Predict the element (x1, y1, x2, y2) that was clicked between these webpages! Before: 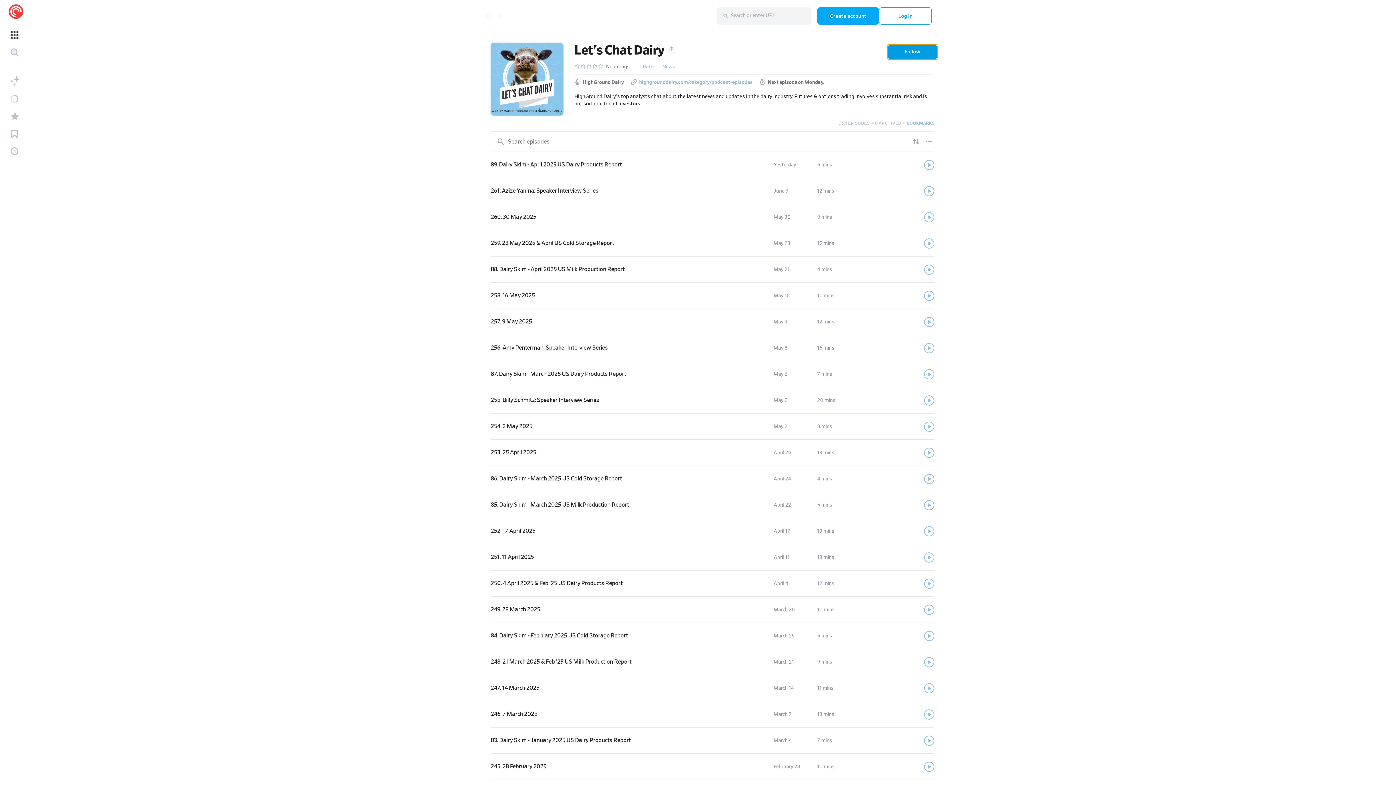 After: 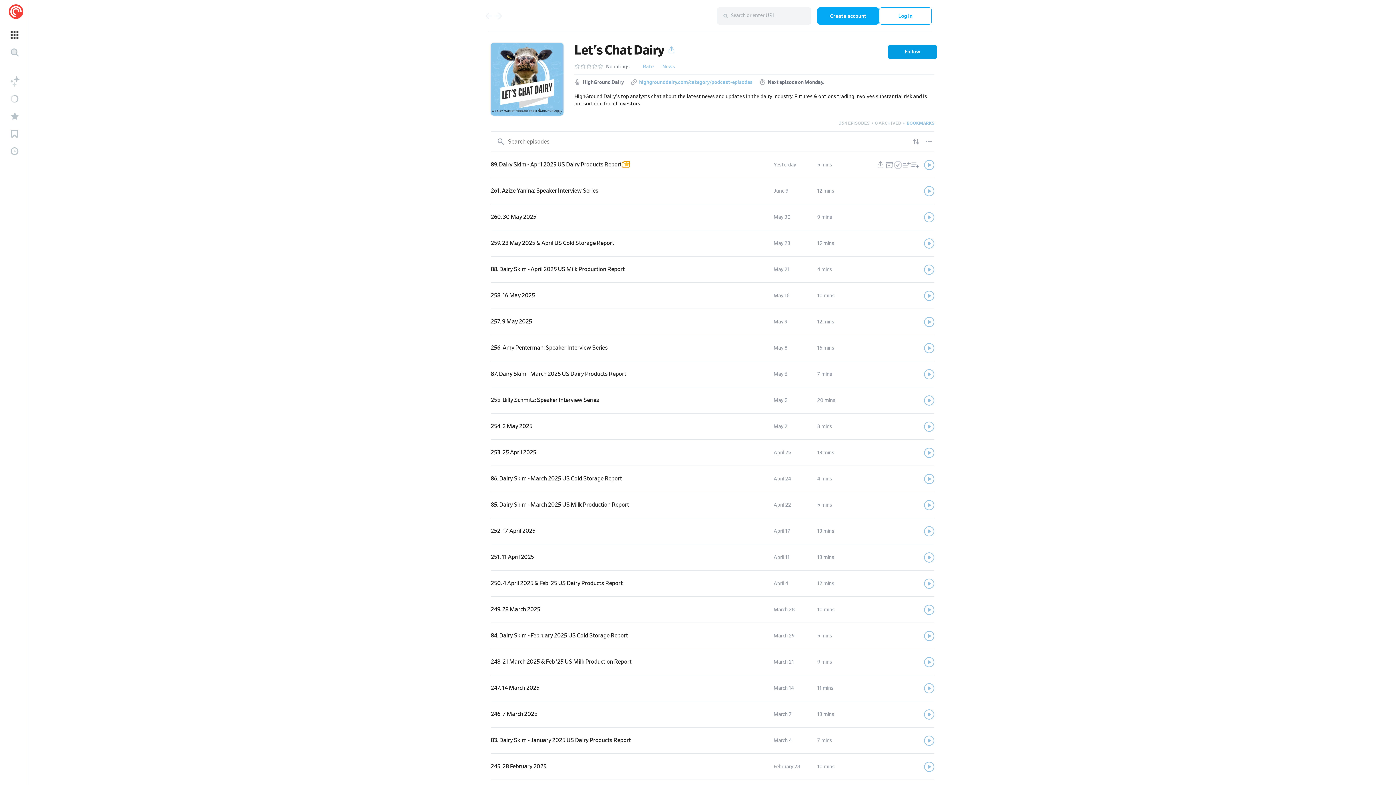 Action: bbox: (622, 162, 629, 167)